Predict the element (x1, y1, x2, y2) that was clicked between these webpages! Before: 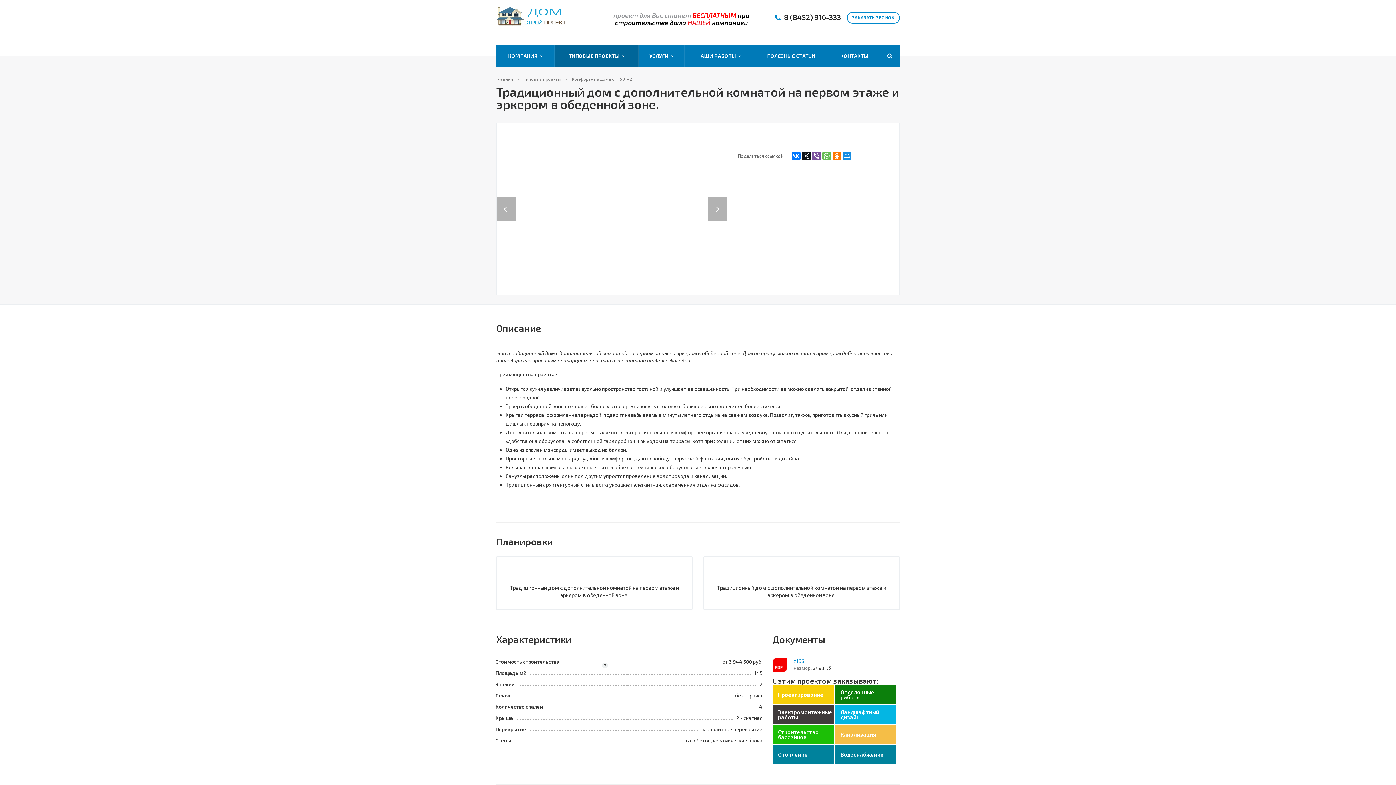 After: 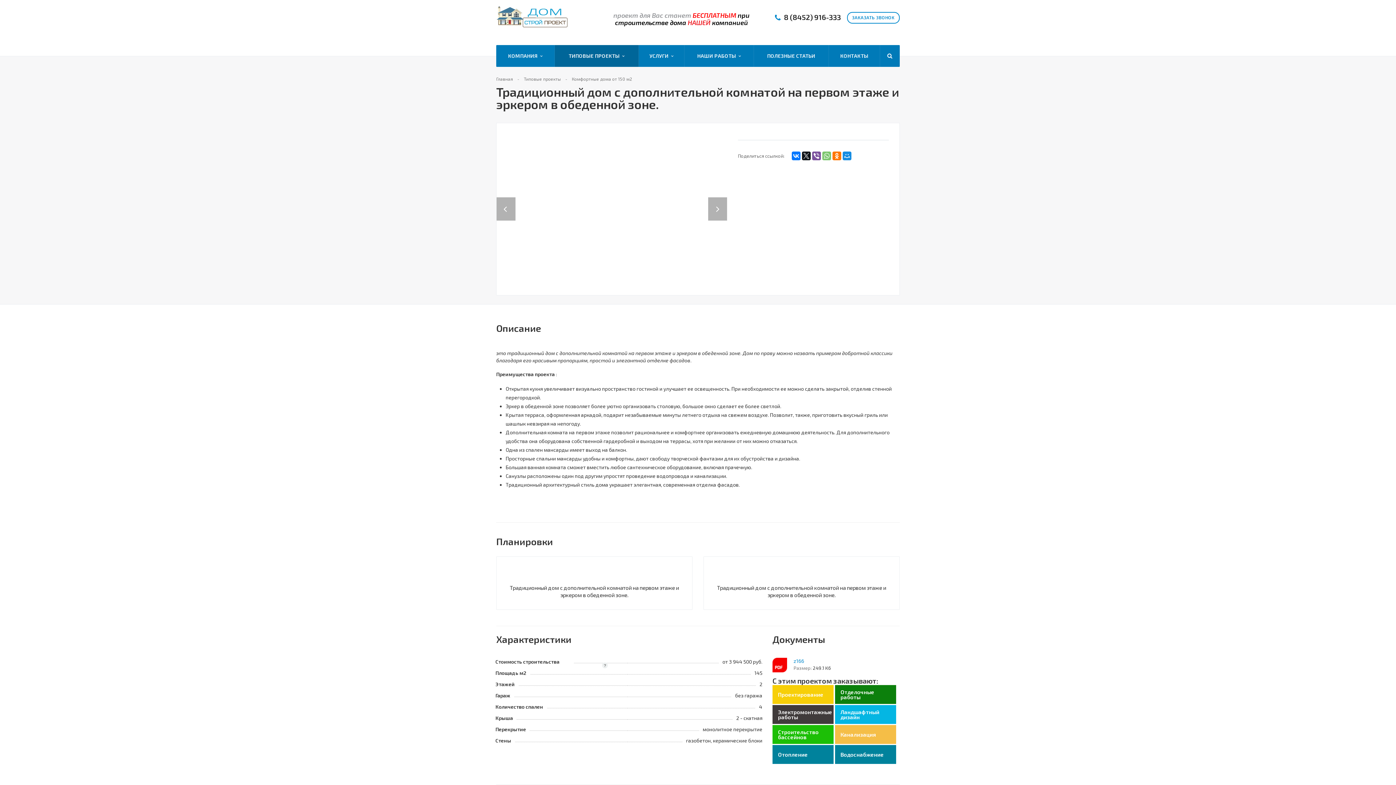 Action: bbox: (822, 151, 831, 160)